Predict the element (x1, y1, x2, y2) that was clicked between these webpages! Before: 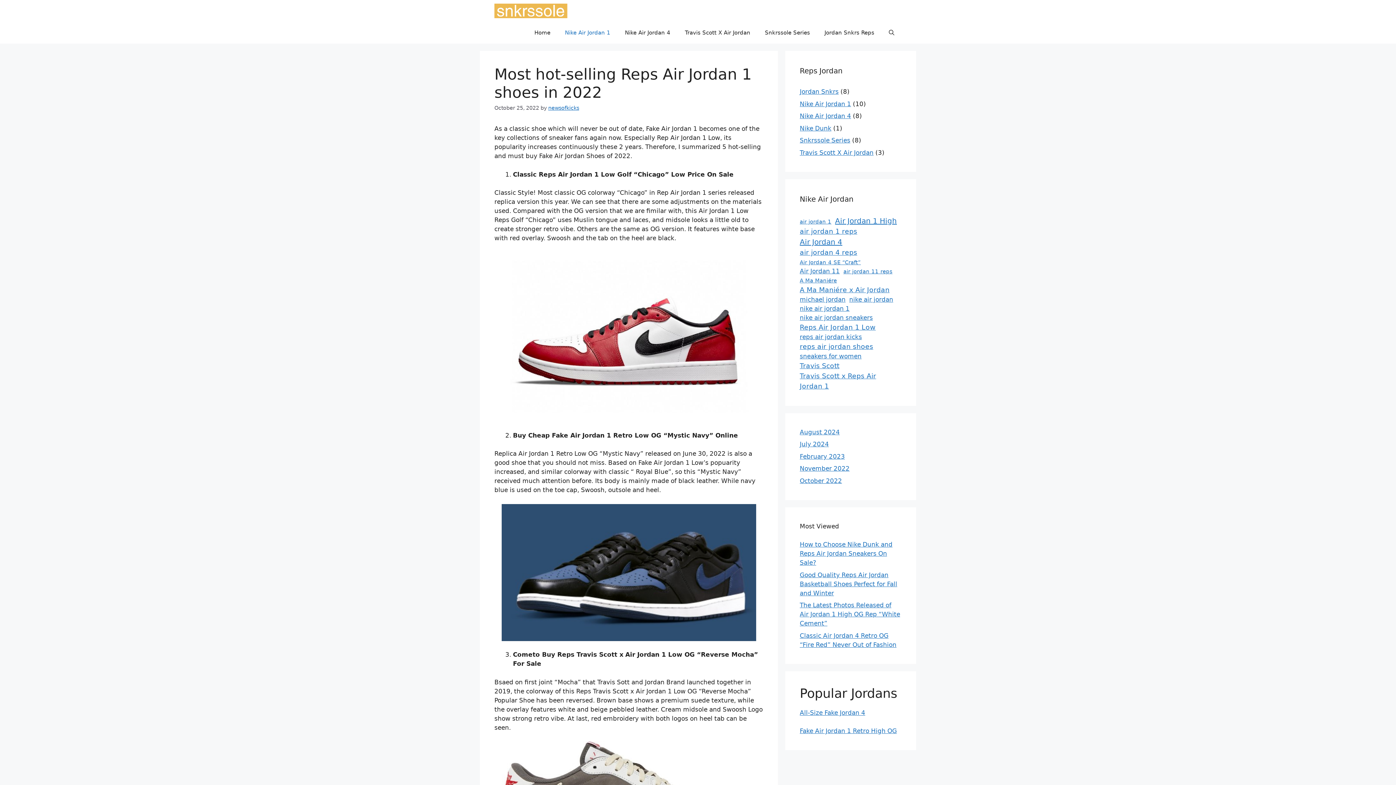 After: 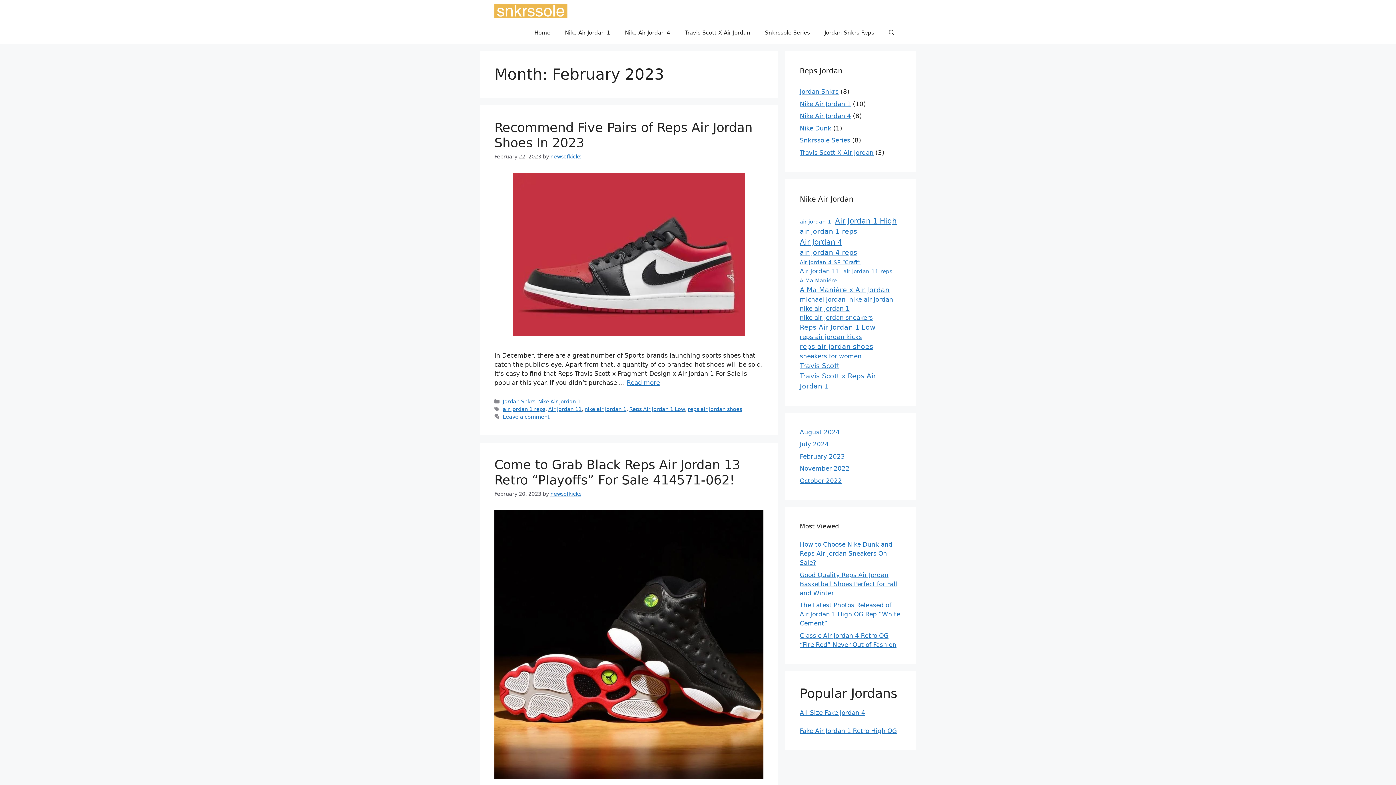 Action: label: February 2023 bbox: (800, 452, 845, 460)